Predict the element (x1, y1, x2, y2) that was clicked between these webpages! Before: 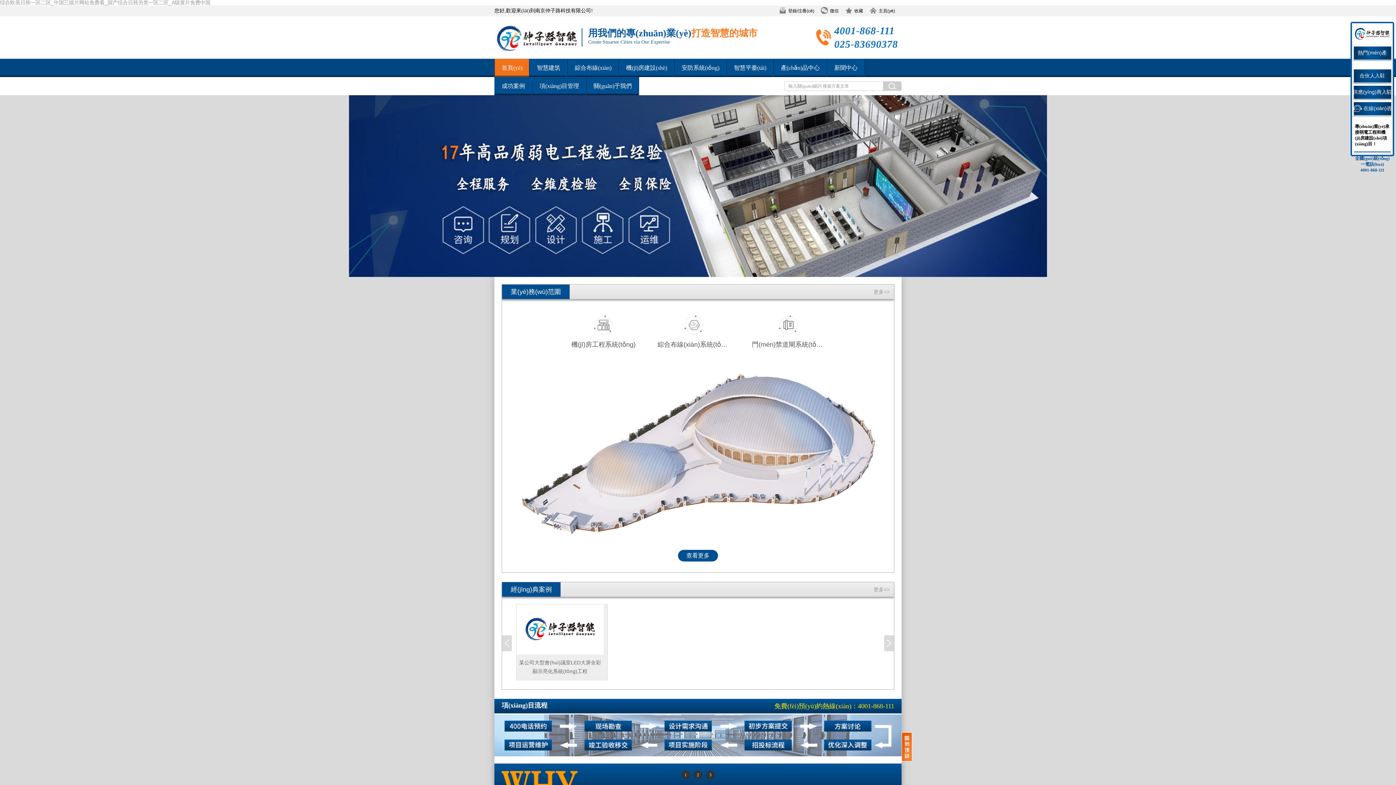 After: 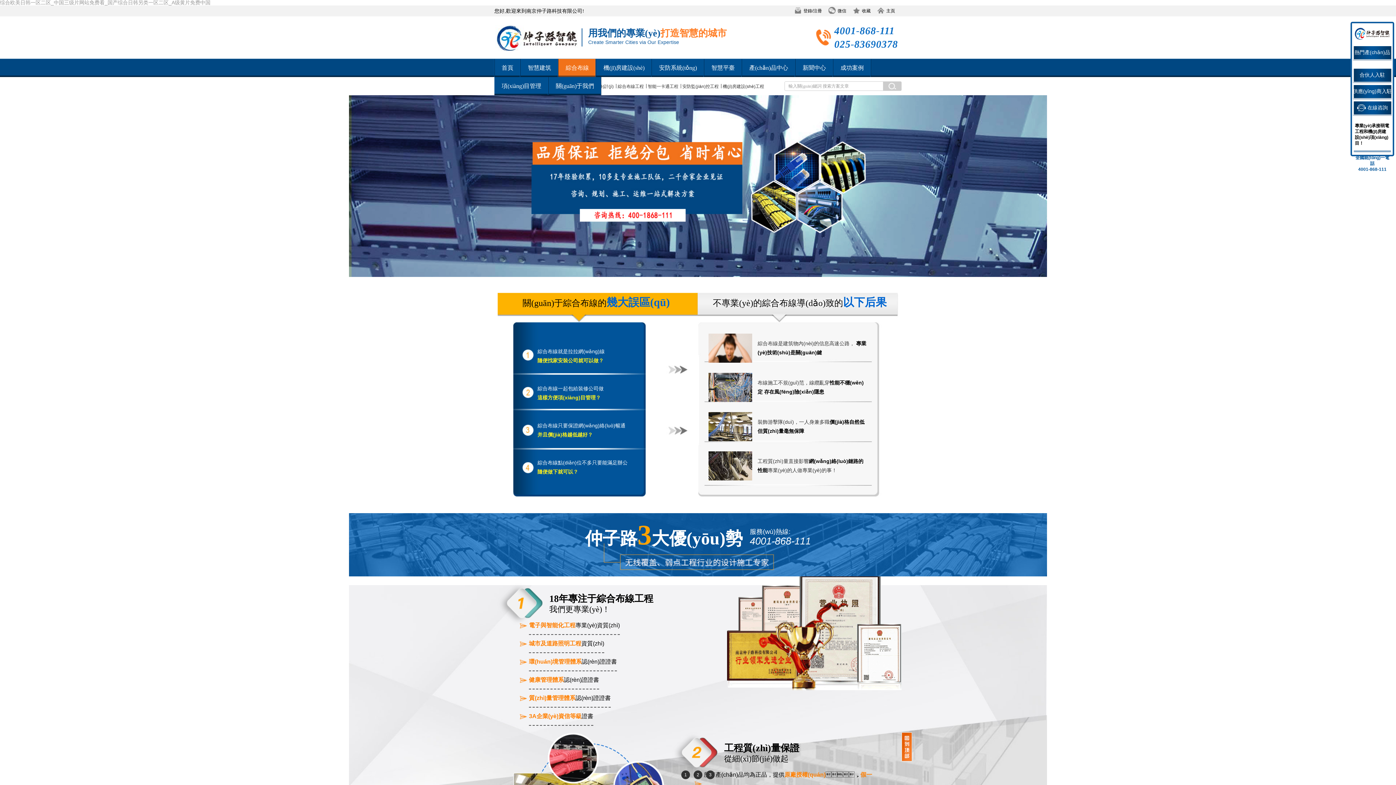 Action: label: 綜合布線(xiàn) bbox: (567, 58, 618, 77)